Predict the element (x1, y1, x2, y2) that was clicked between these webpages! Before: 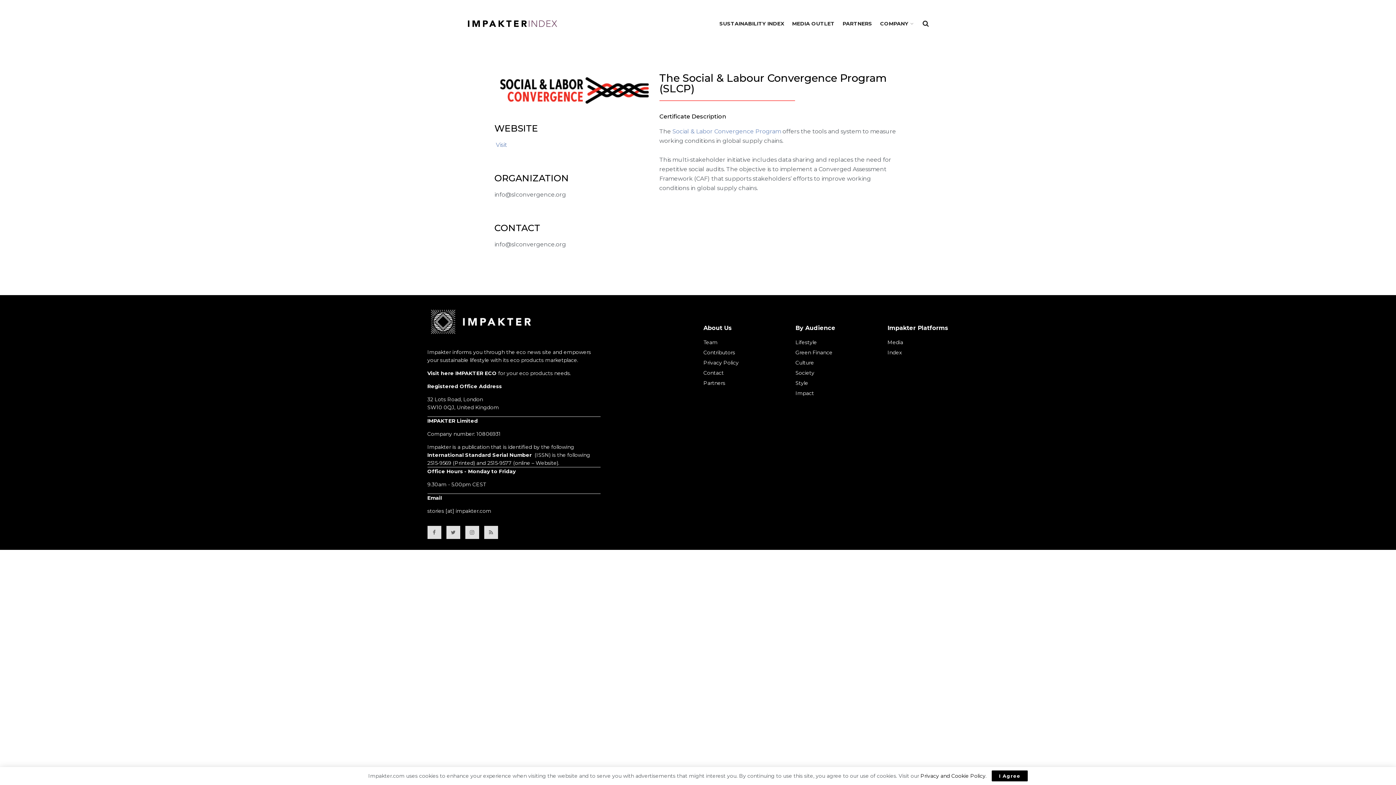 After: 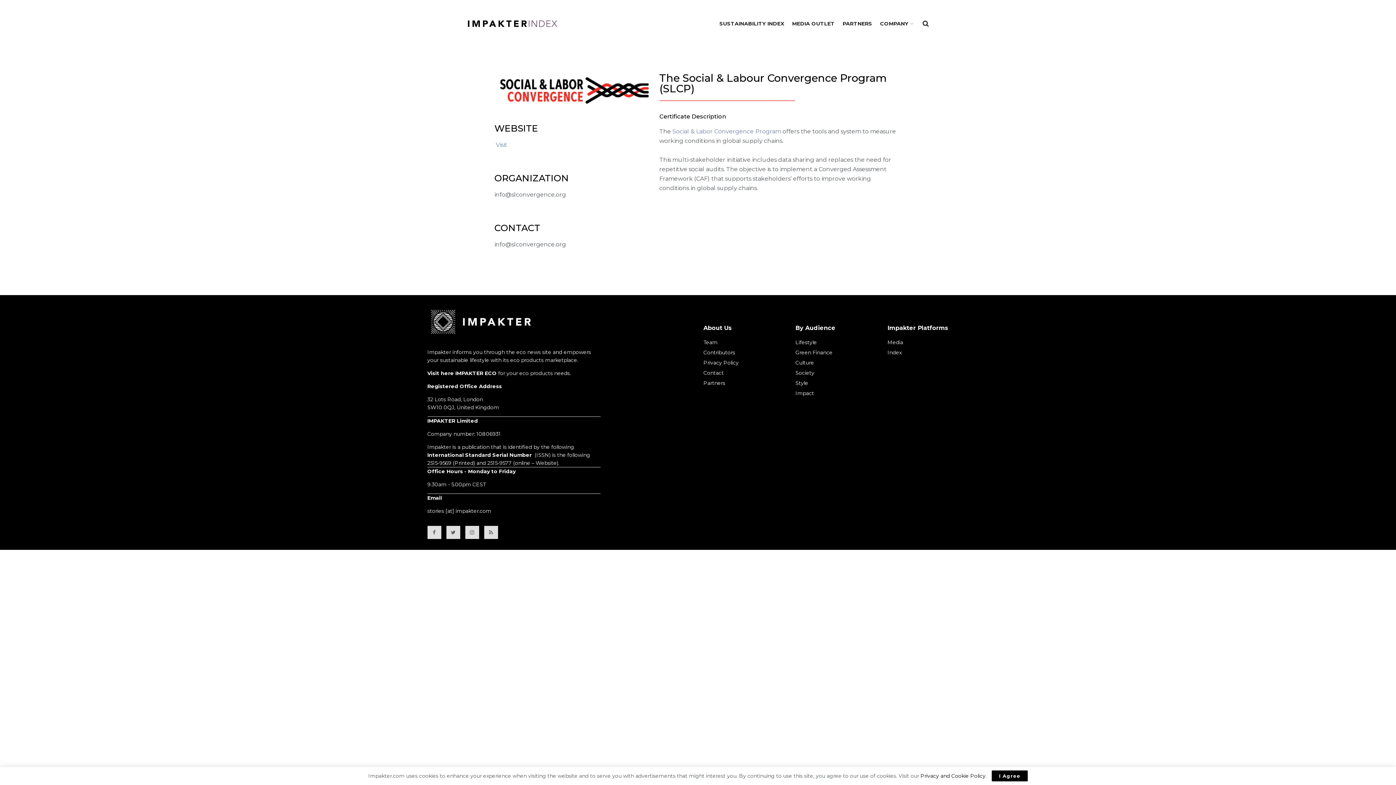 Action: label: Visit here IMPAKTER ECO  bbox: (427, 370, 498, 376)